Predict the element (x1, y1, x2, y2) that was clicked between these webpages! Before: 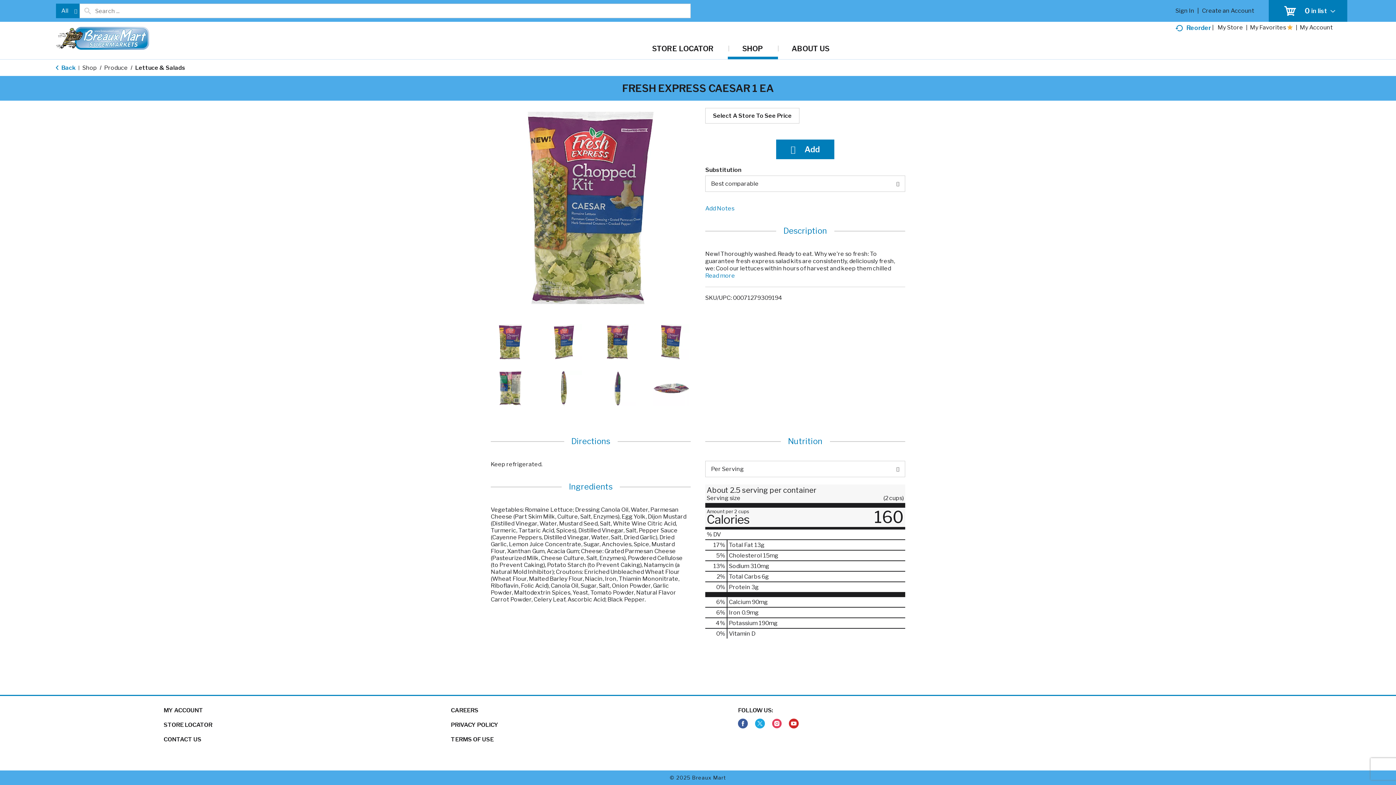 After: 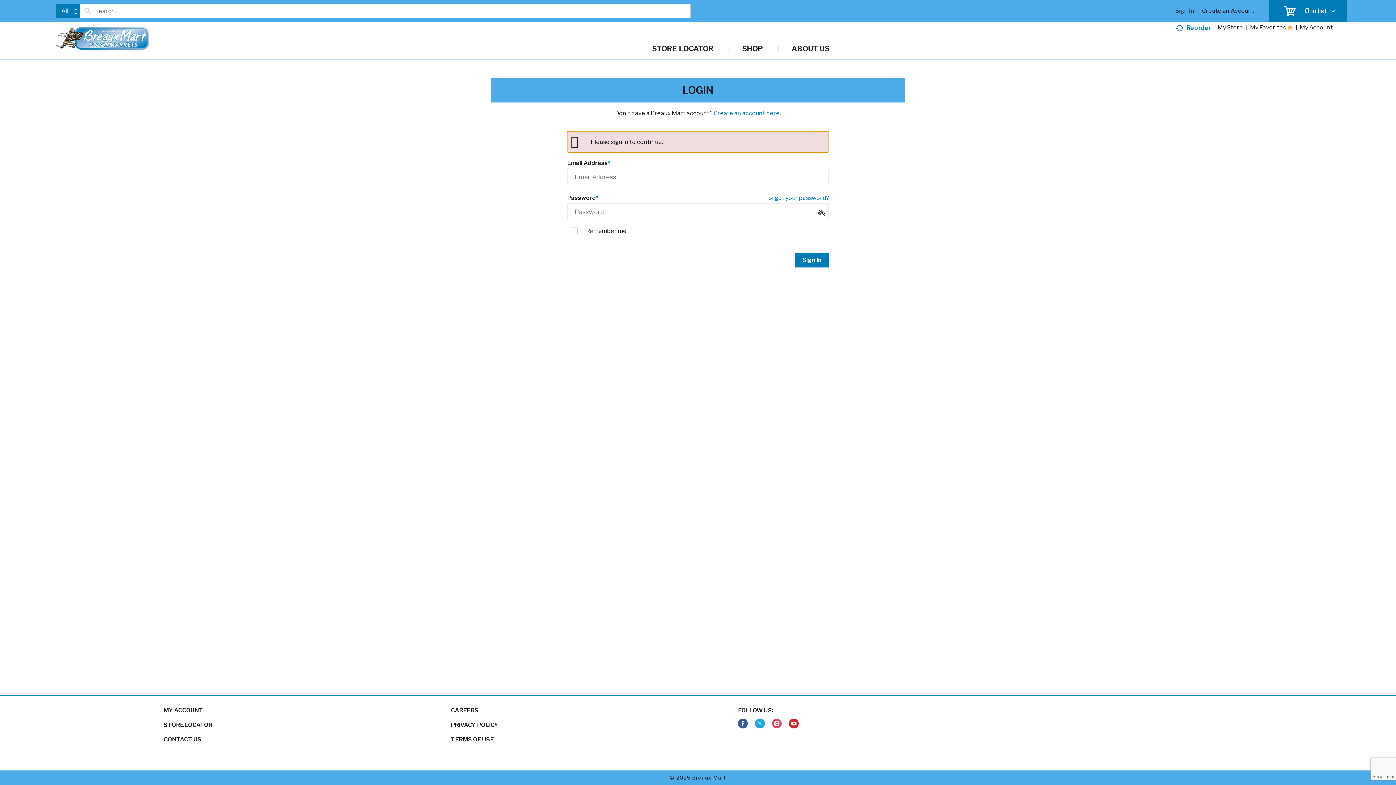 Action: label: My Account bbox: (1300, 24, 1333, 30)